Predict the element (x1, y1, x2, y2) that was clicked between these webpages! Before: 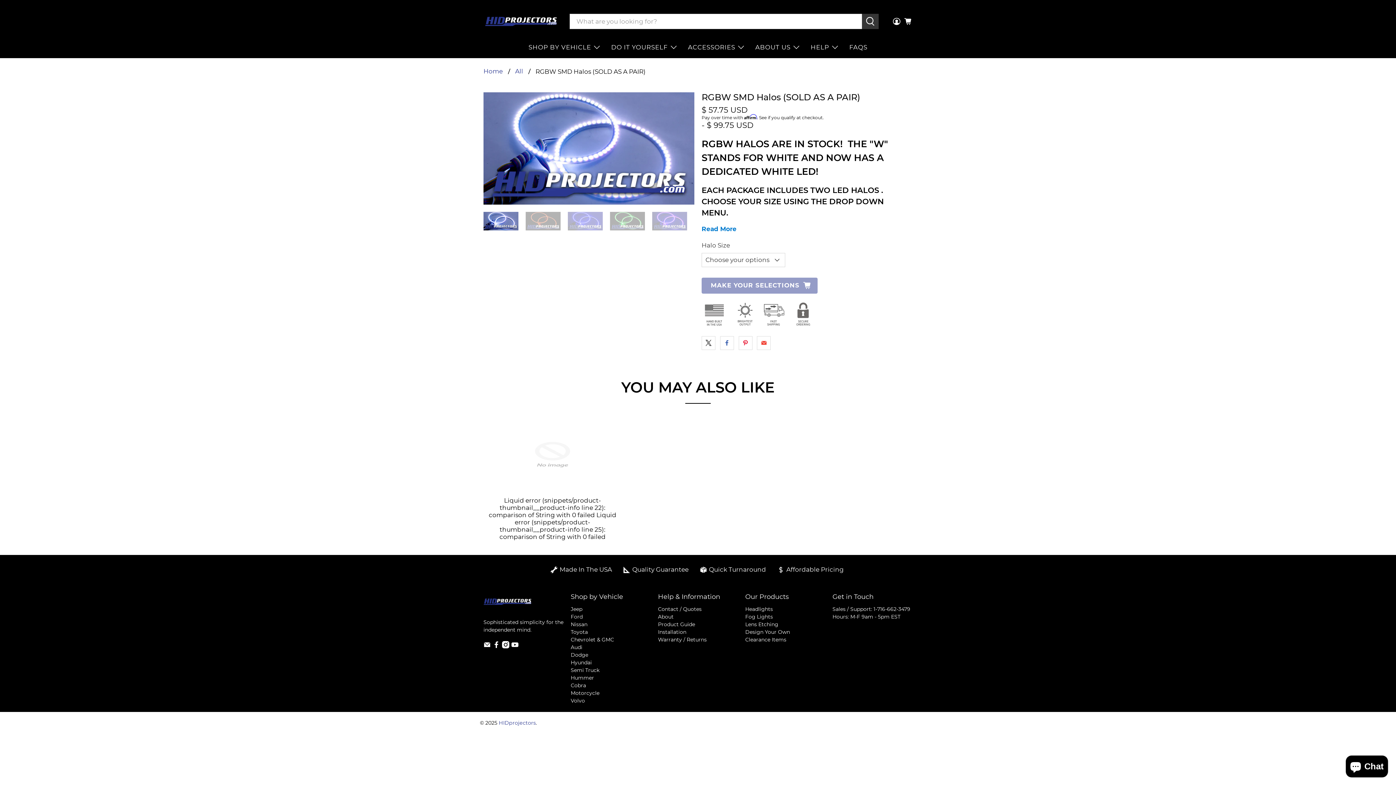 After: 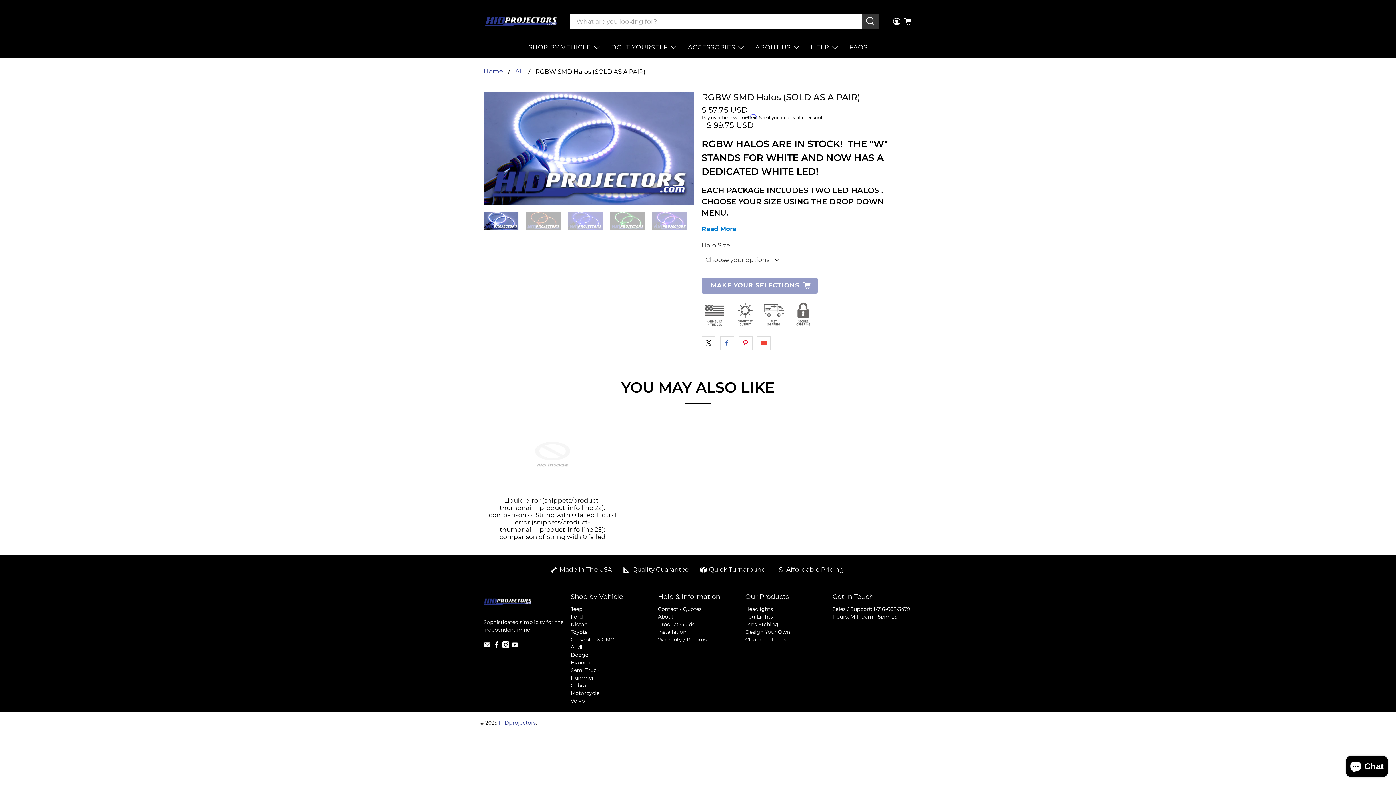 Action: bbox: (484, 494, 620, 495)